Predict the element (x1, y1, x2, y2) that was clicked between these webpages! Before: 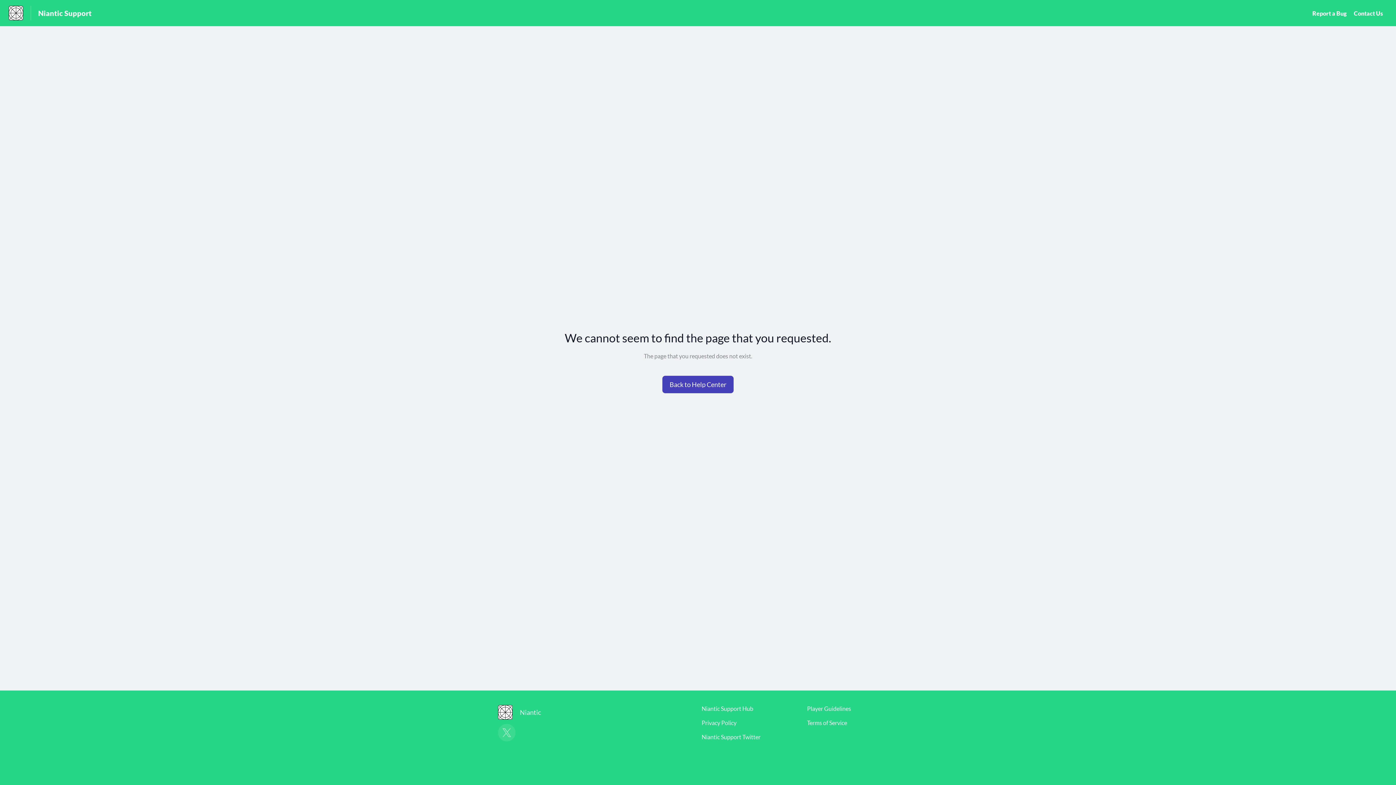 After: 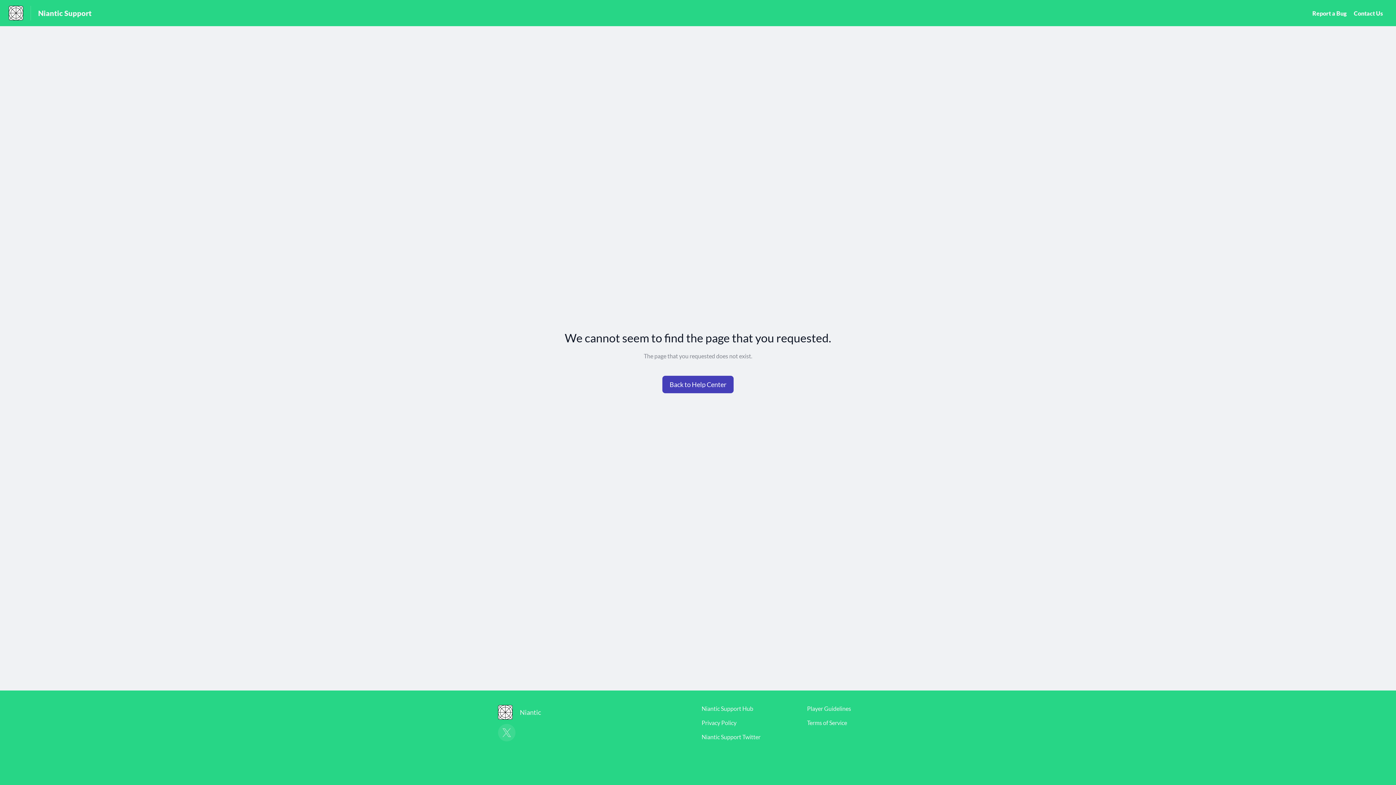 Action: bbox: (1354, 9, 1383, 16) label: Contact Us